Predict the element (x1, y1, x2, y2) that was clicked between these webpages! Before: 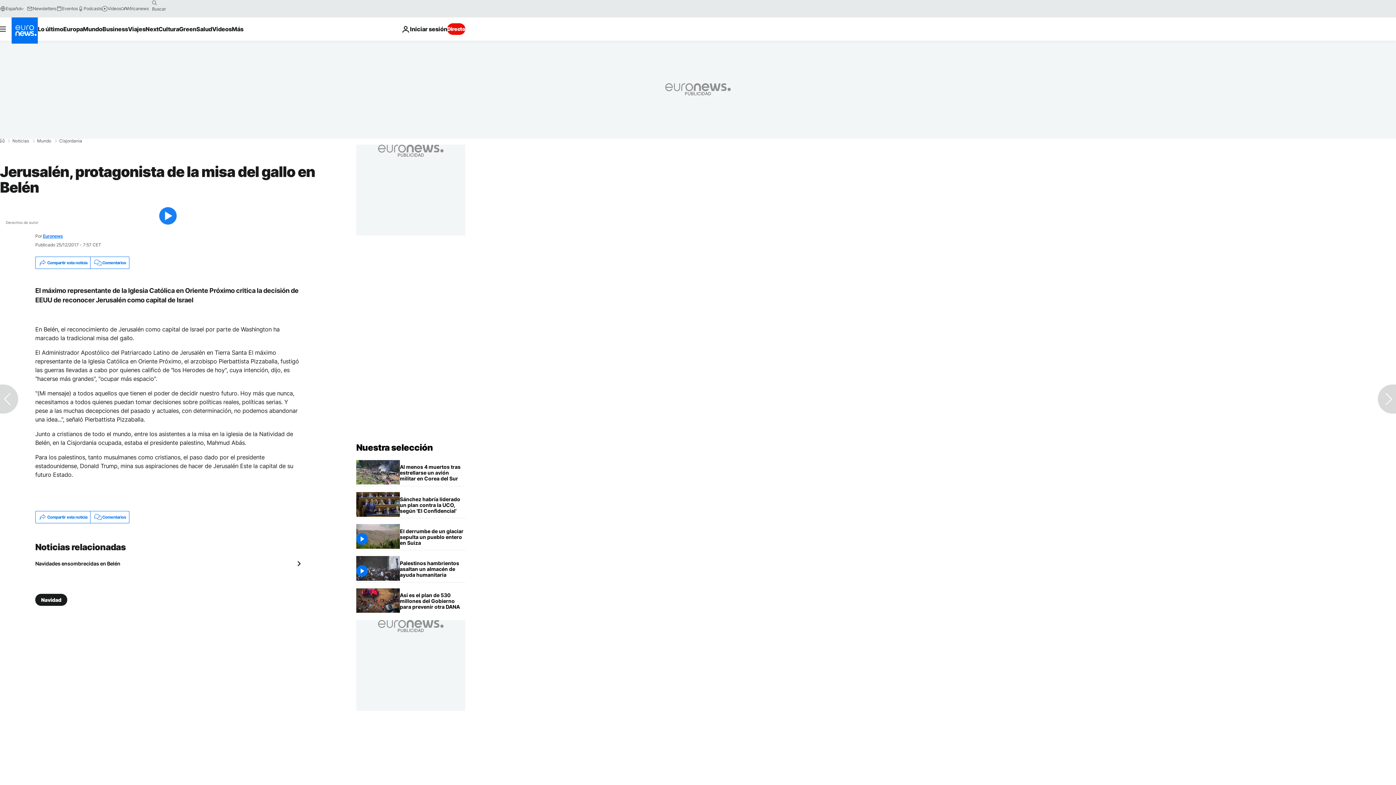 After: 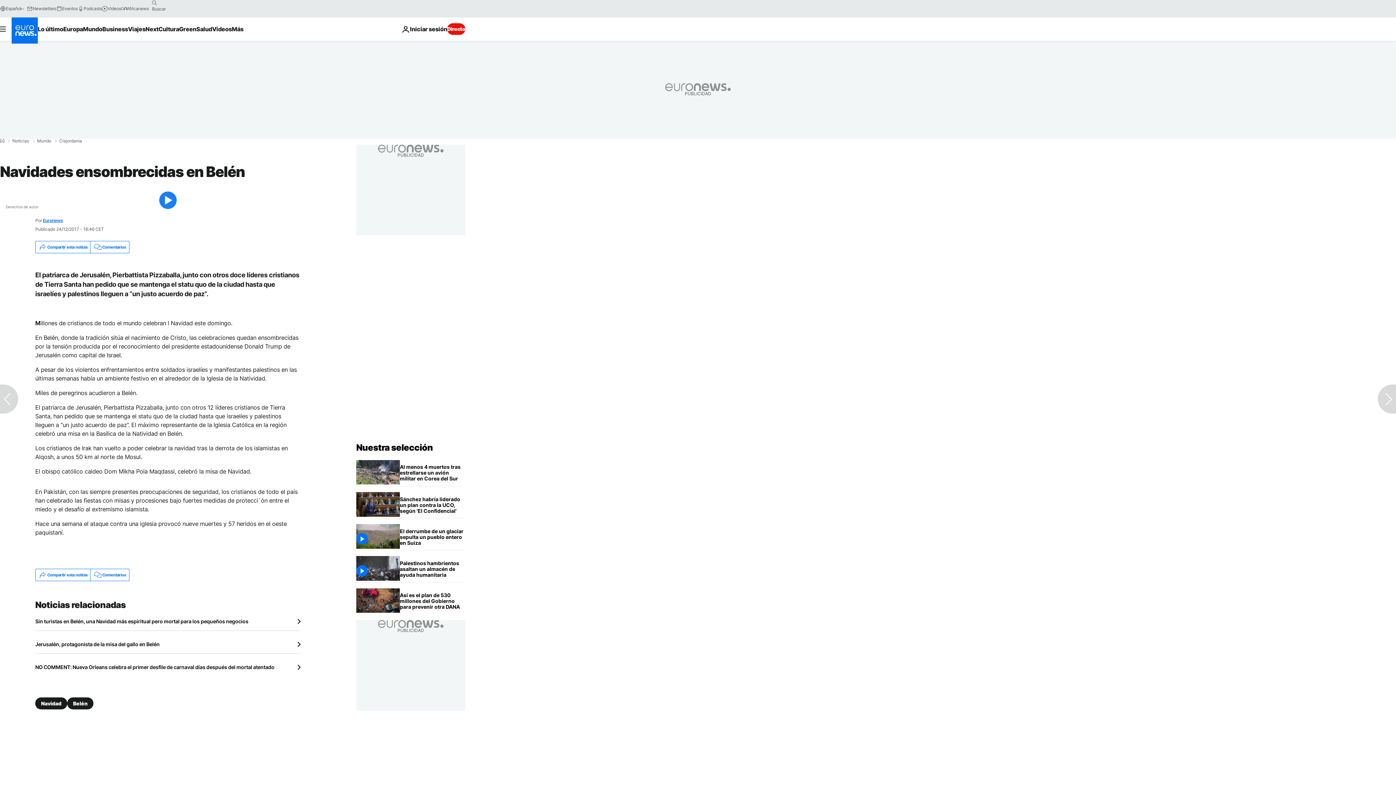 Action: label: Navidades ensombrecidas en Belén bbox: (35, 560, 300, 567)